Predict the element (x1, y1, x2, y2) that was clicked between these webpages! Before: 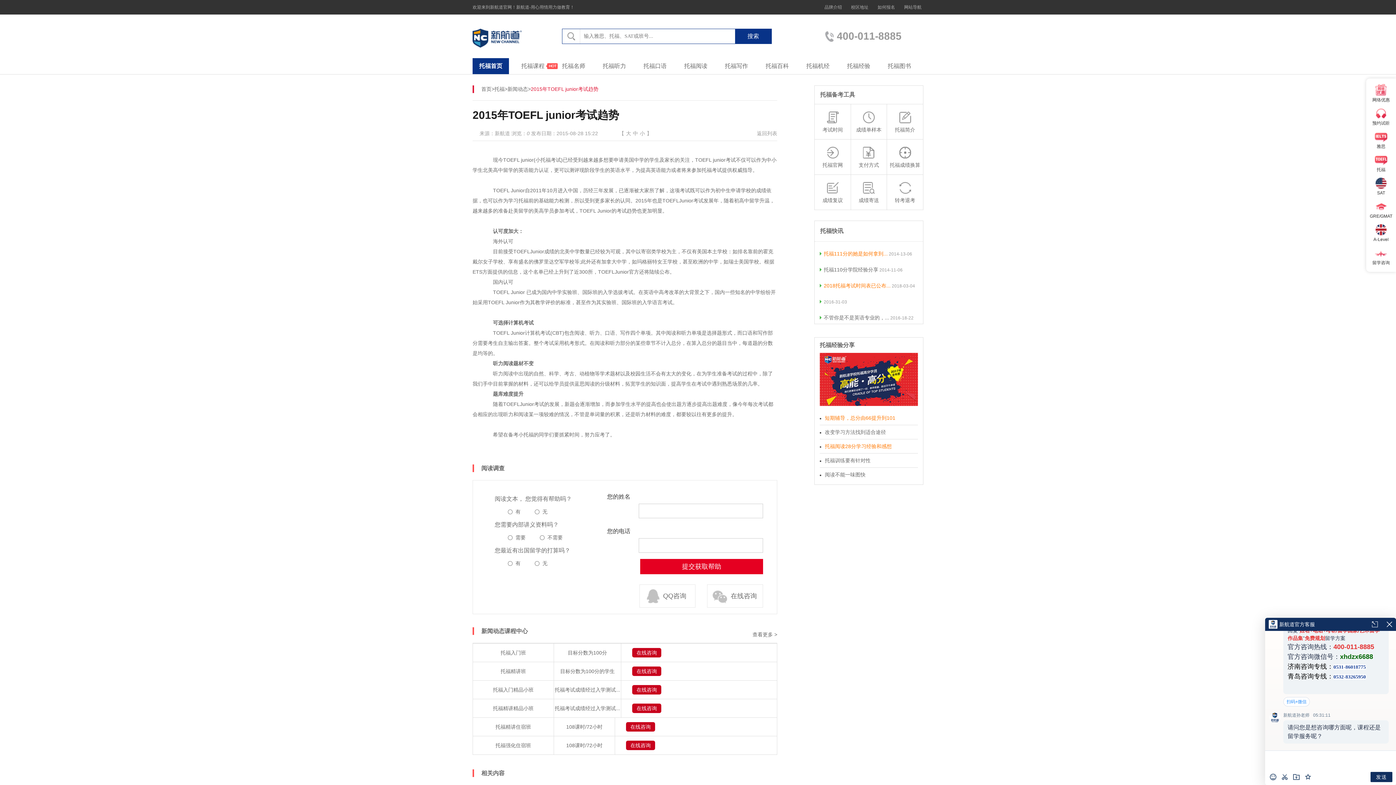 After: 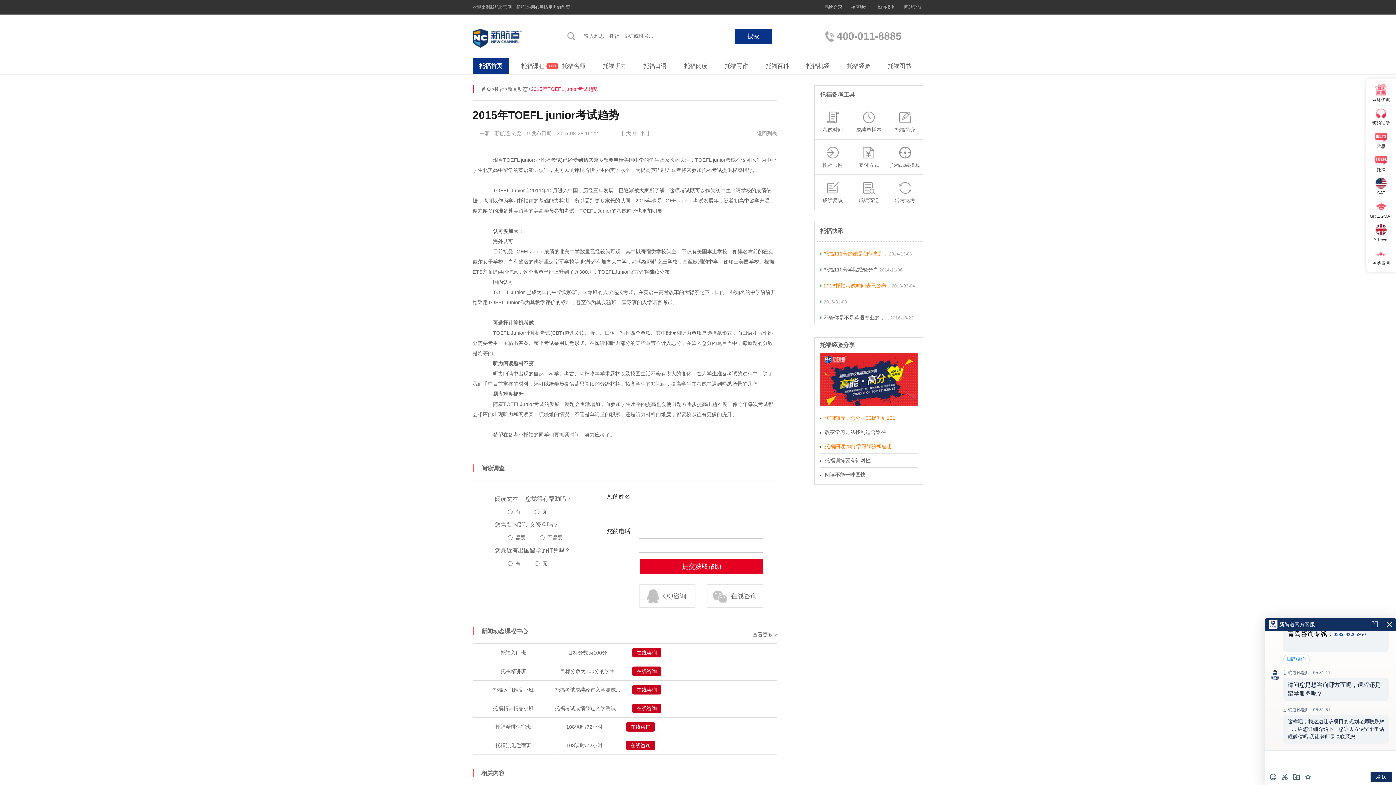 Action: bbox: (479, 62, 502, 69) label: 托福首页